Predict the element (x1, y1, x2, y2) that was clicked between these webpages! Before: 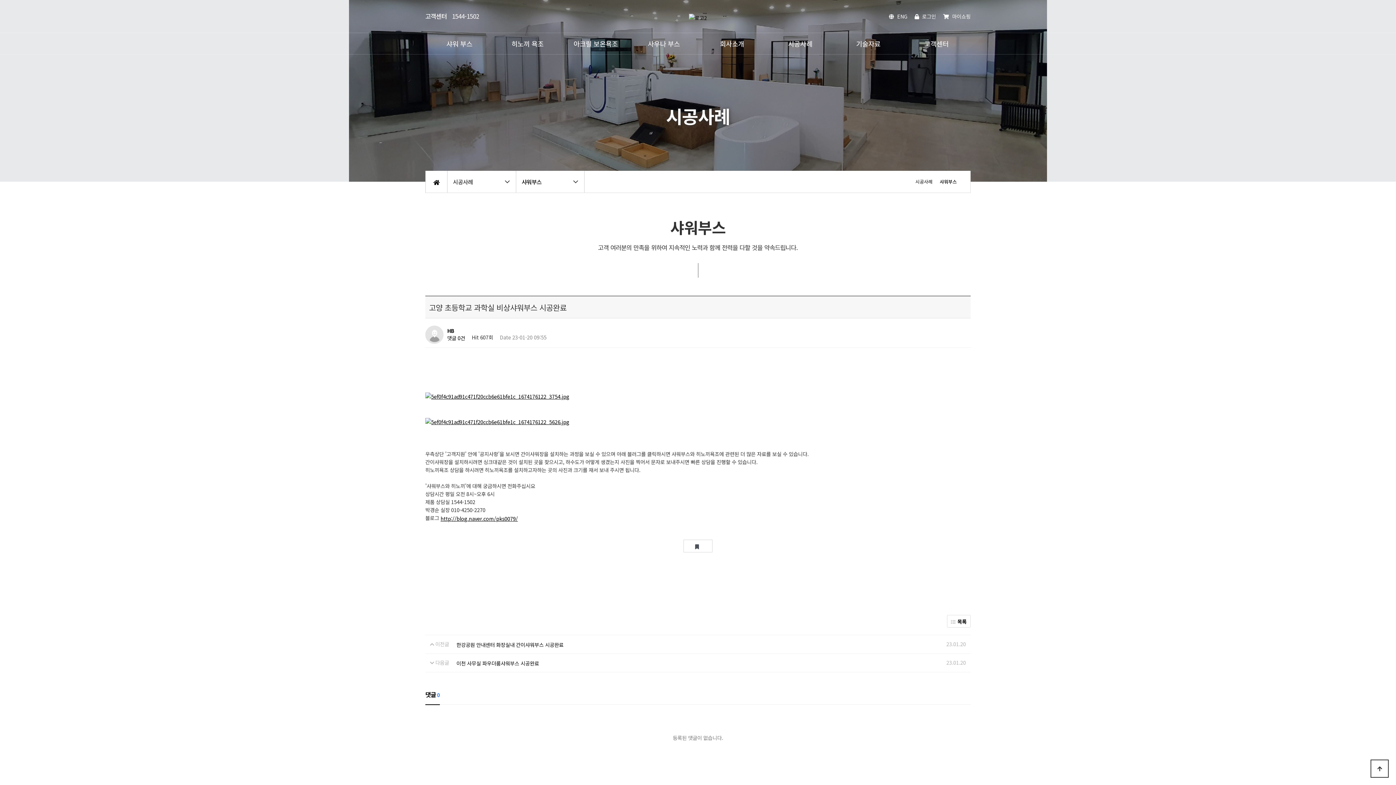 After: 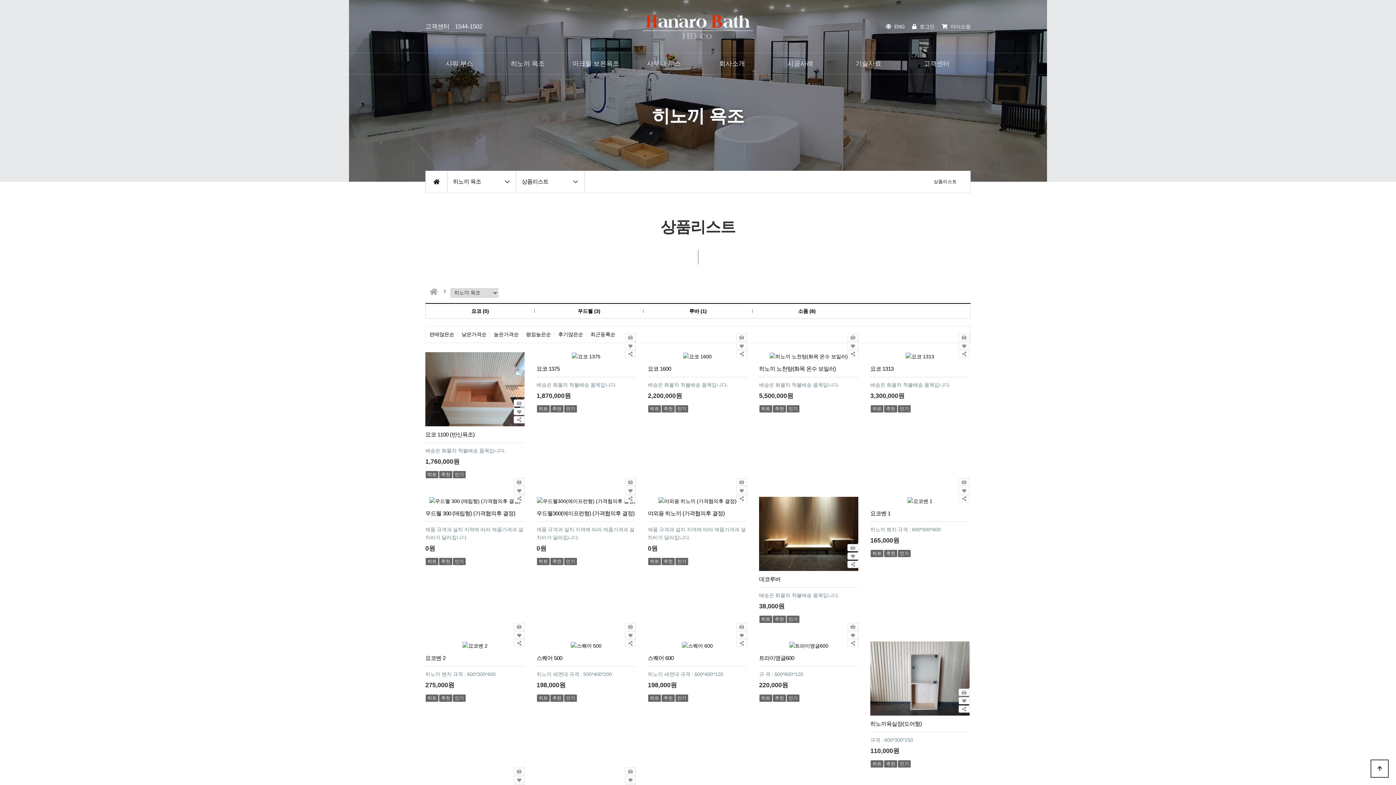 Action: label: 히노끼 욕조 bbox: (493, 33, 561, 54)